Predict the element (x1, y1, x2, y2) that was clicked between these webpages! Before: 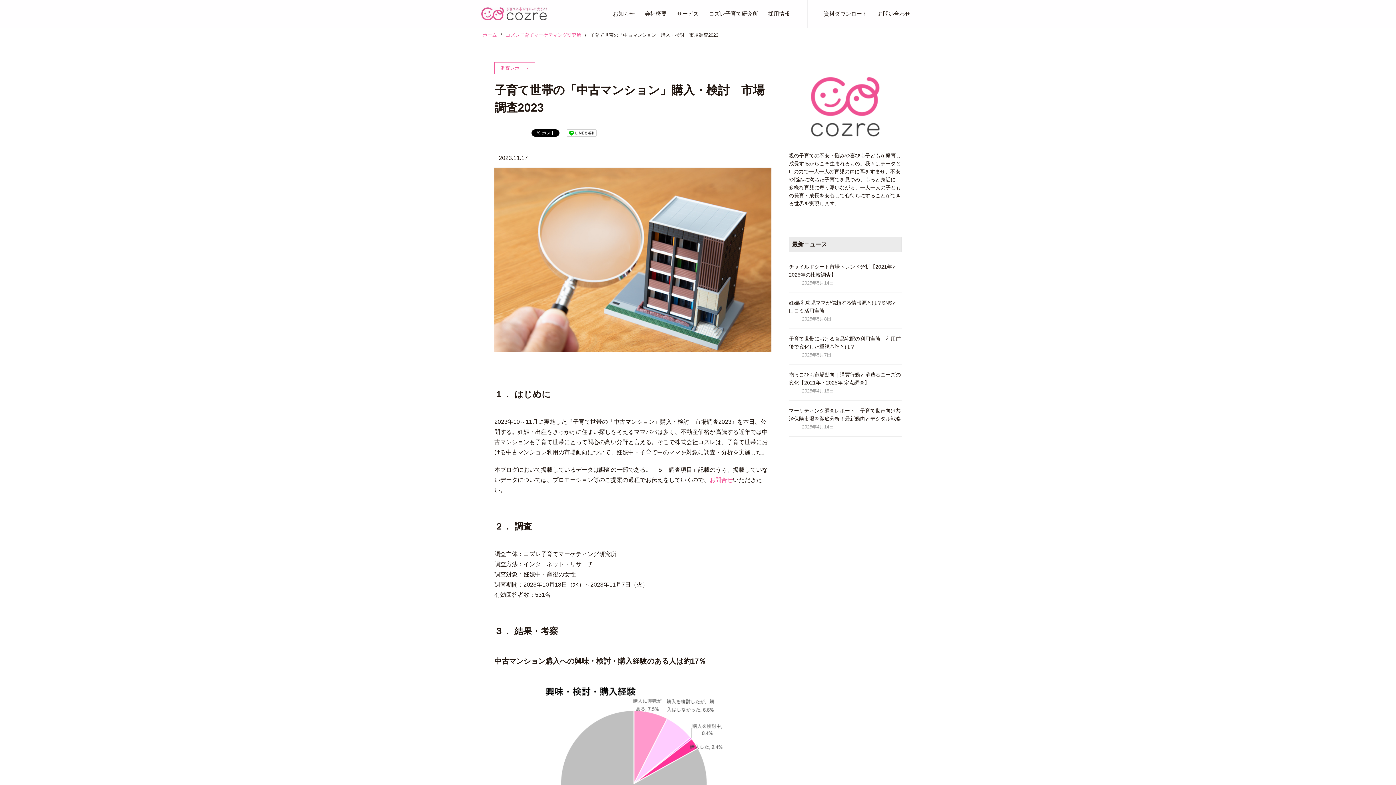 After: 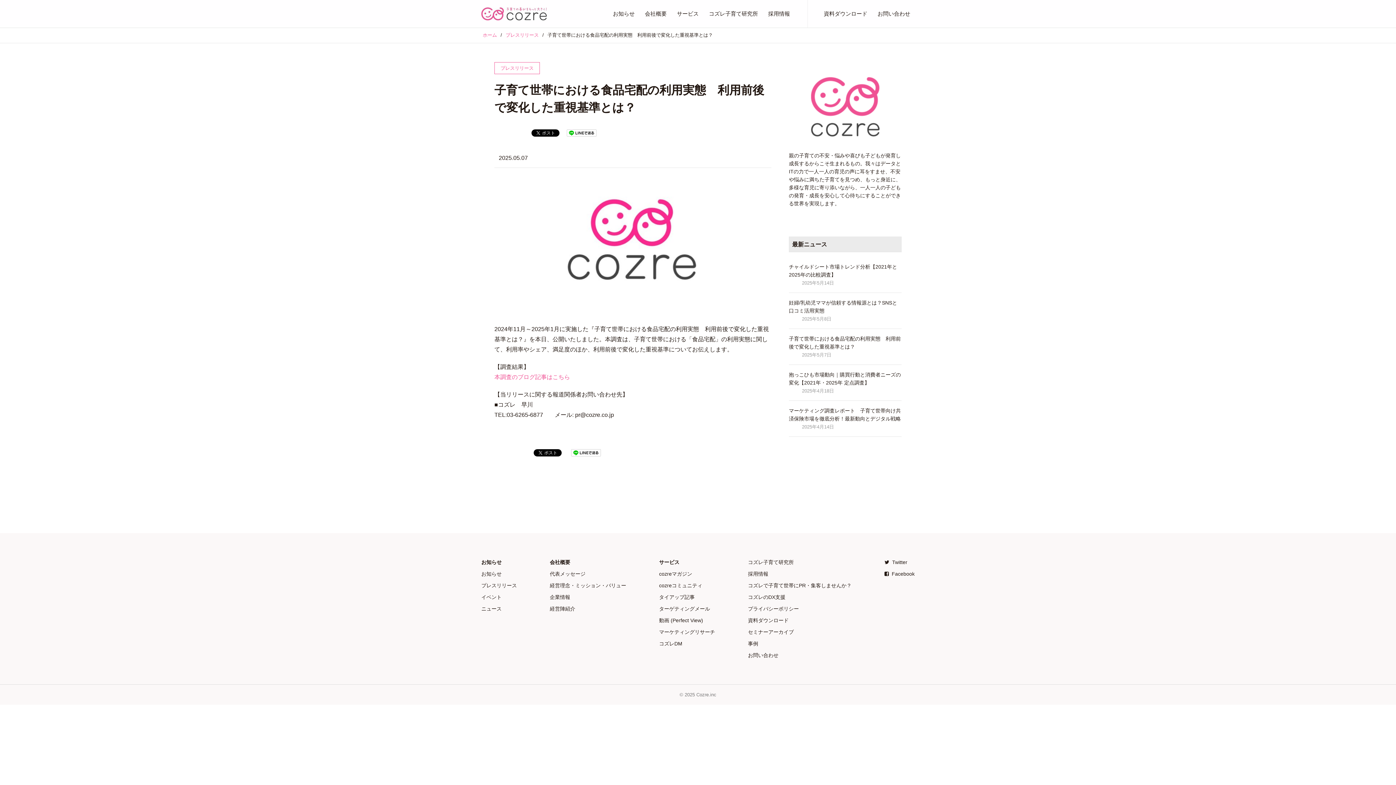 Action: bbox: (789, 334, 901, 350) label: 子育て世帯における食品宅配の利用実態　利用前後で変化した重視基準とは？